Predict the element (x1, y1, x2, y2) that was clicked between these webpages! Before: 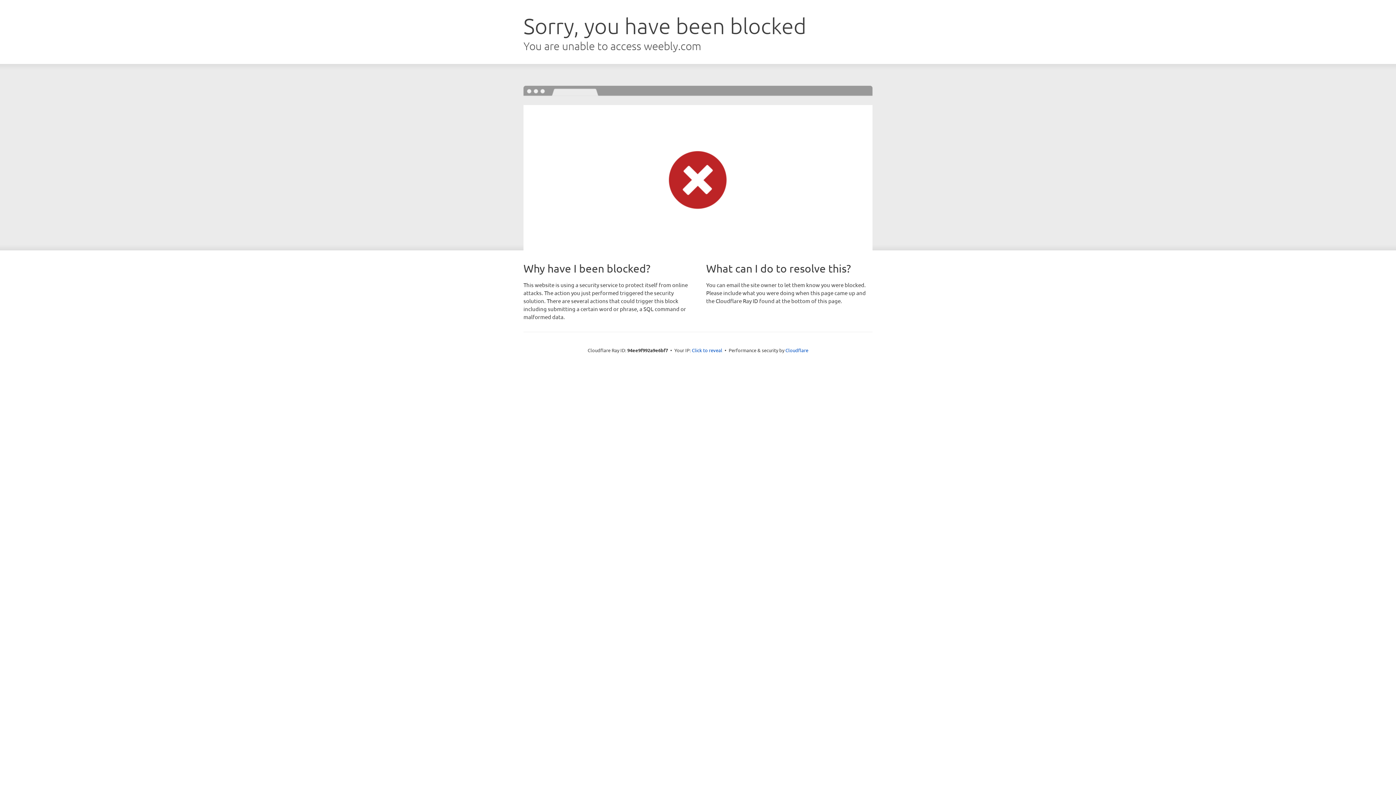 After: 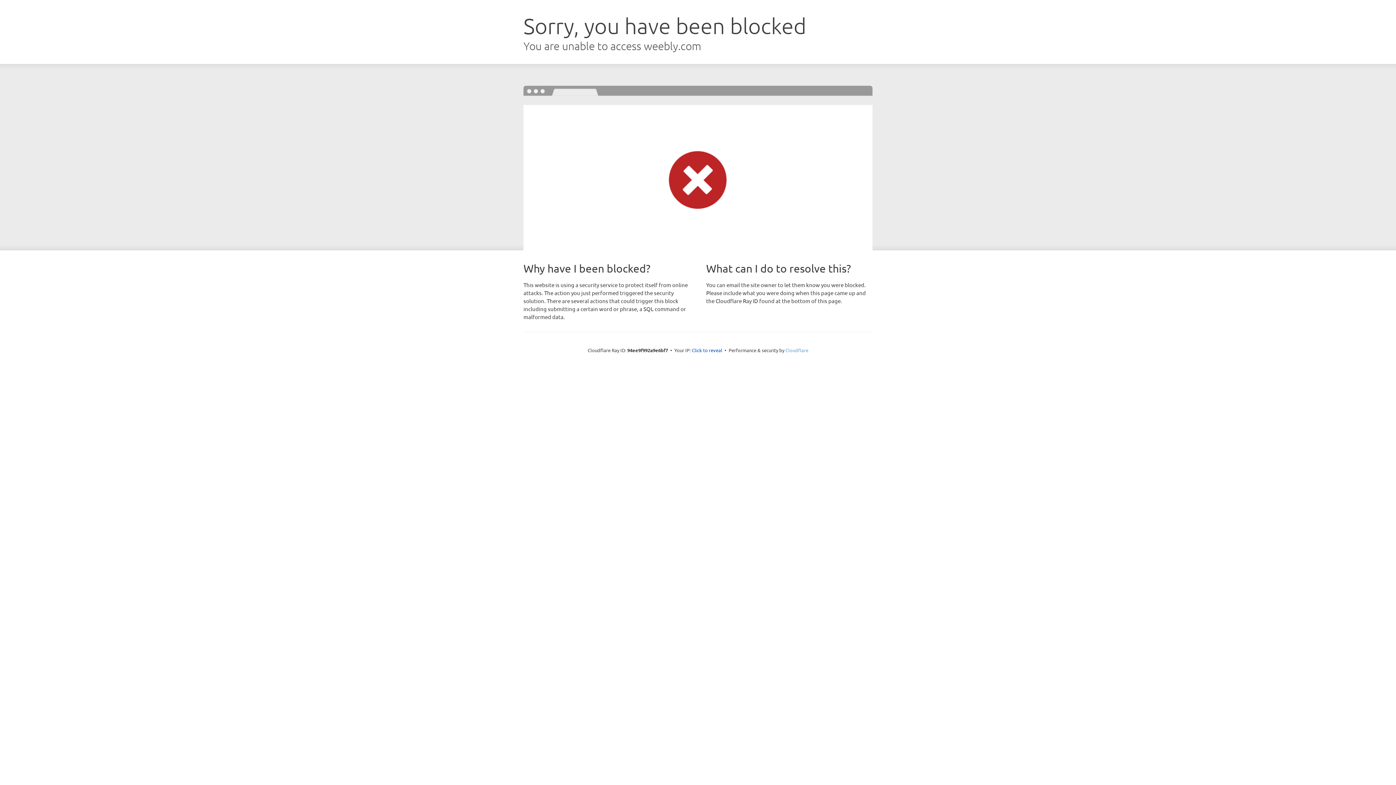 Action: bbox: (785, 347, 808, 353) label: Cloudflare